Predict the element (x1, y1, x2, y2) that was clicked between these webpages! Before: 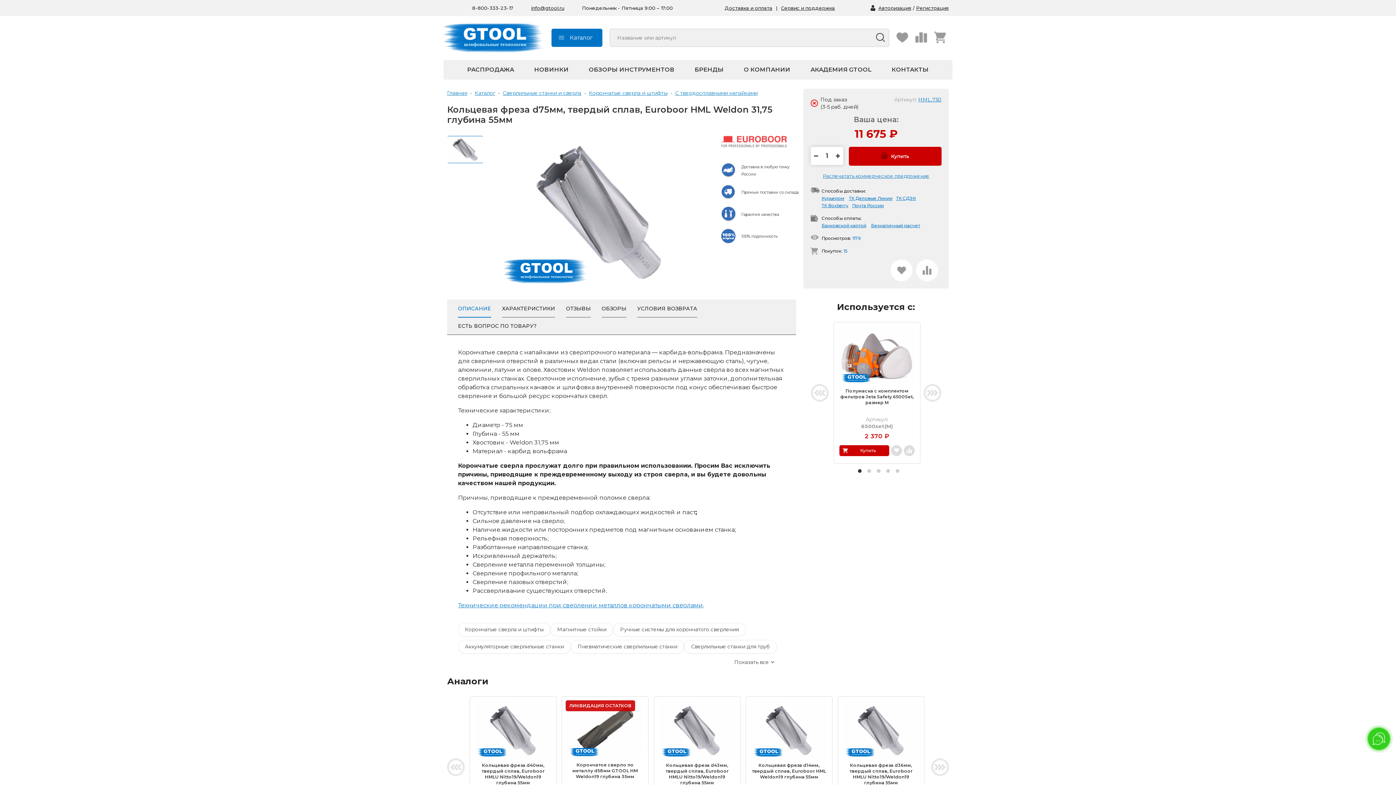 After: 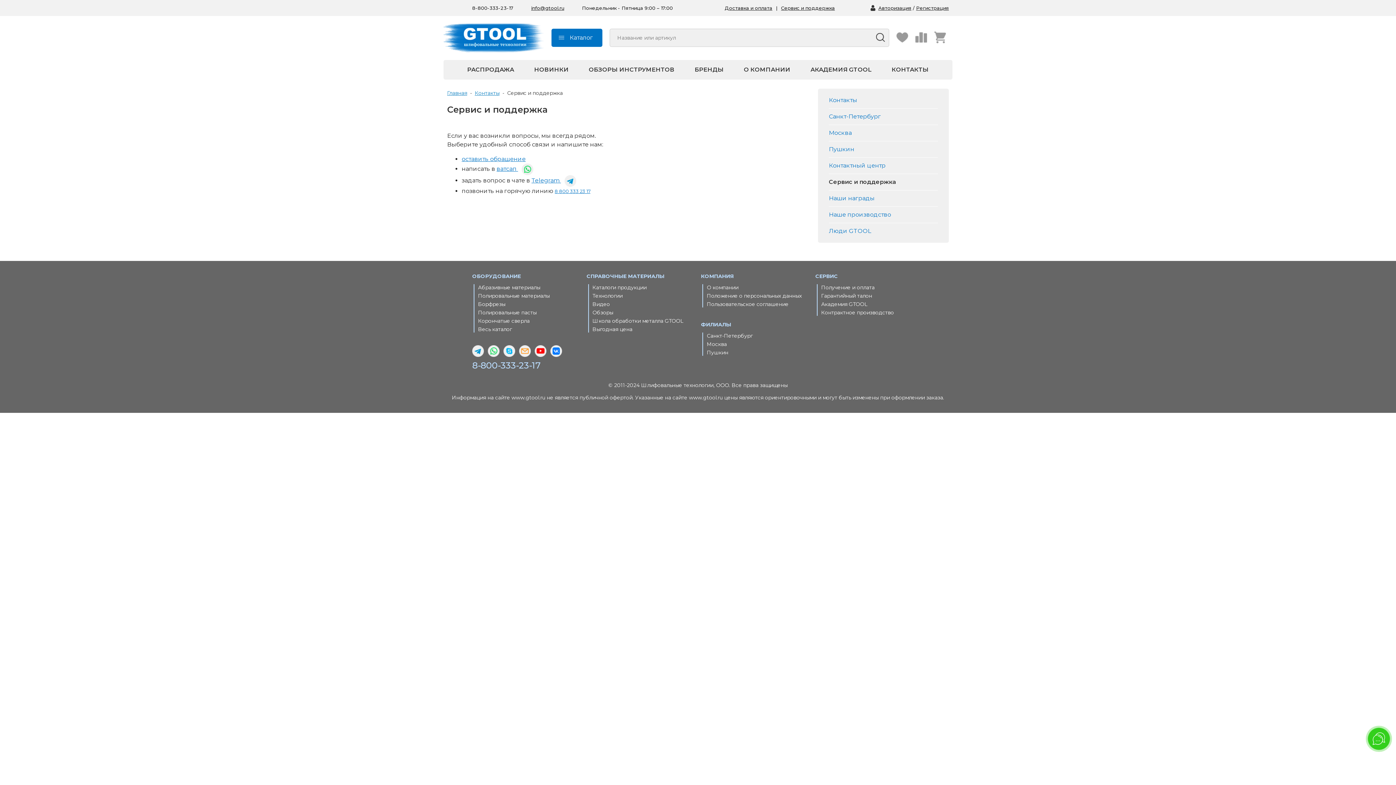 Action: label: Сервис и поддержка bbox: (781, 5, 835, 10)